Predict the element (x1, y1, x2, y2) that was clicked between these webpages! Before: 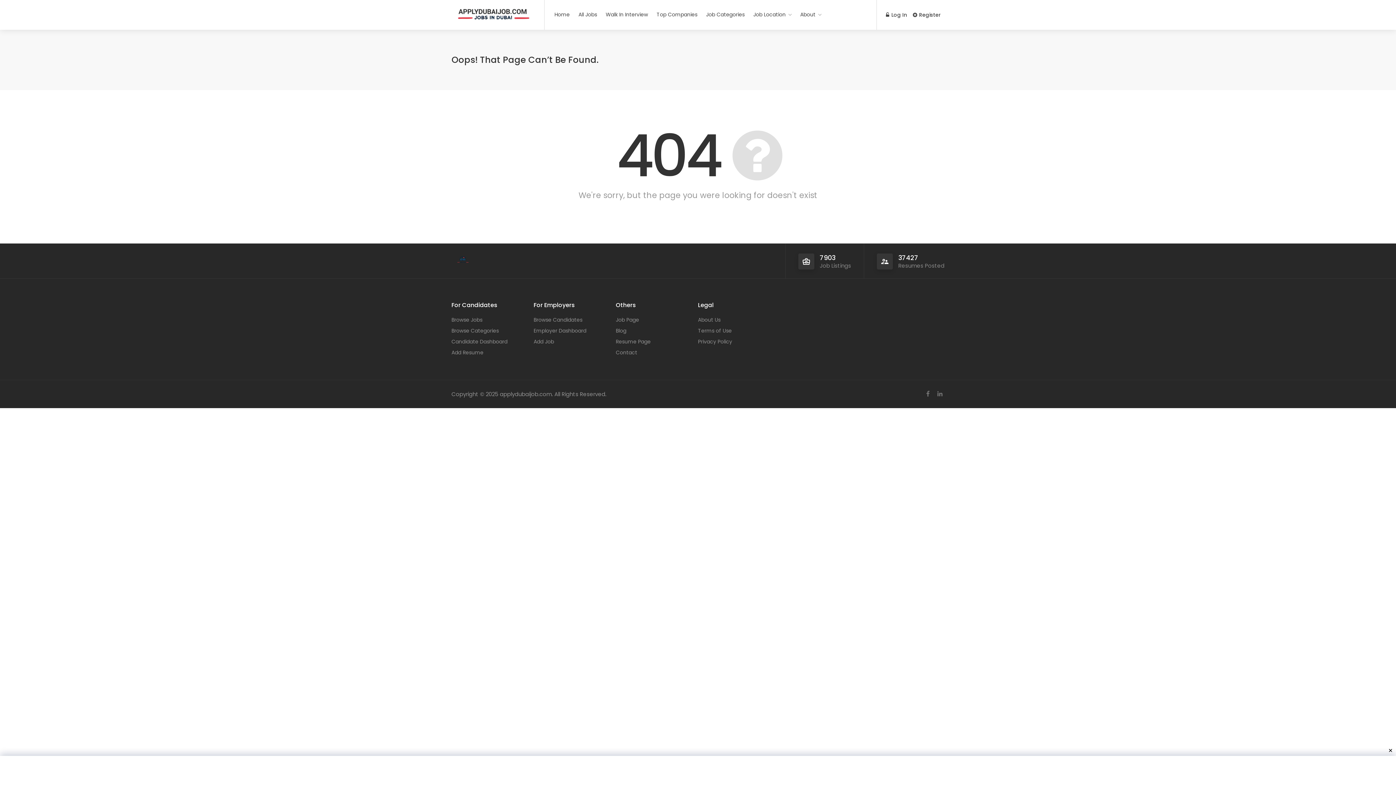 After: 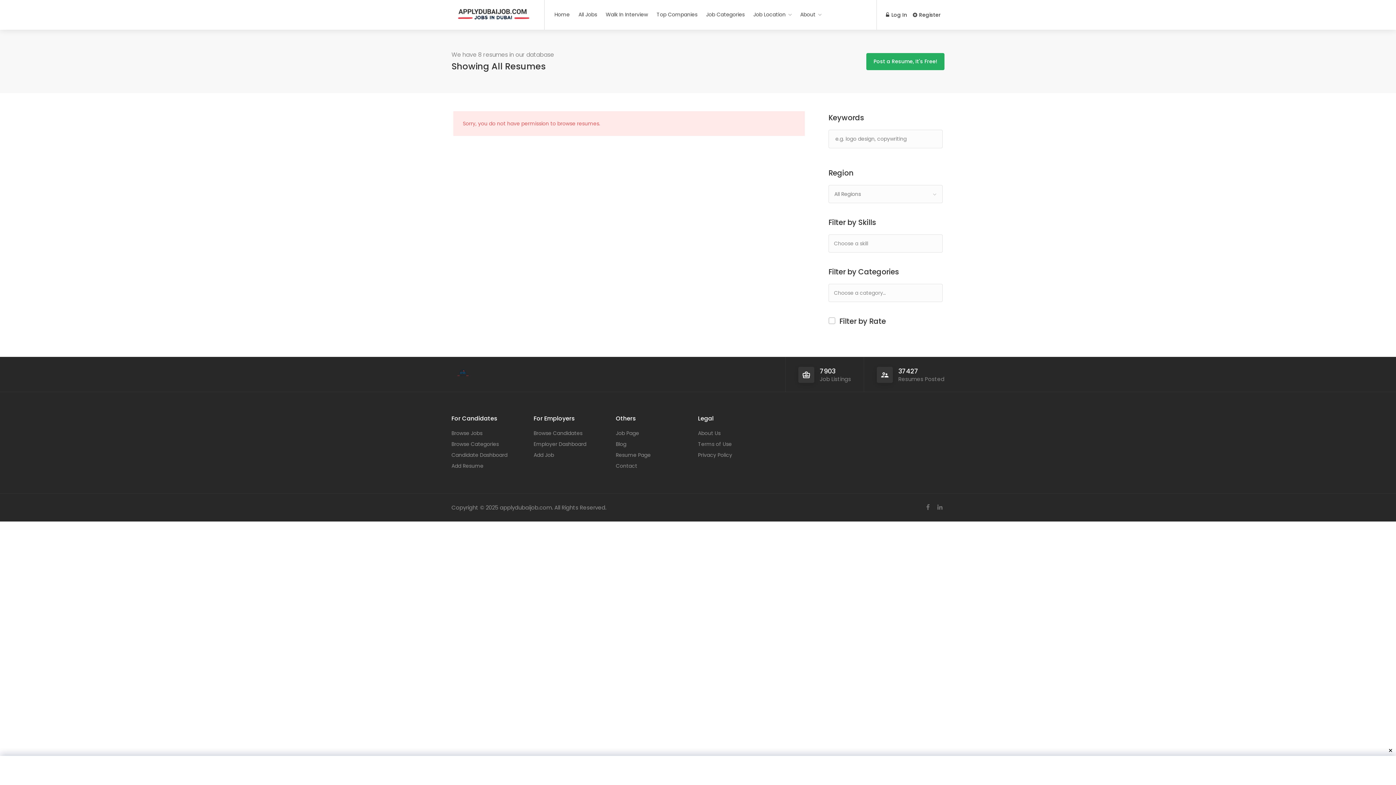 Action: label: Resume Page bbox: (616, 337, 650, 346)